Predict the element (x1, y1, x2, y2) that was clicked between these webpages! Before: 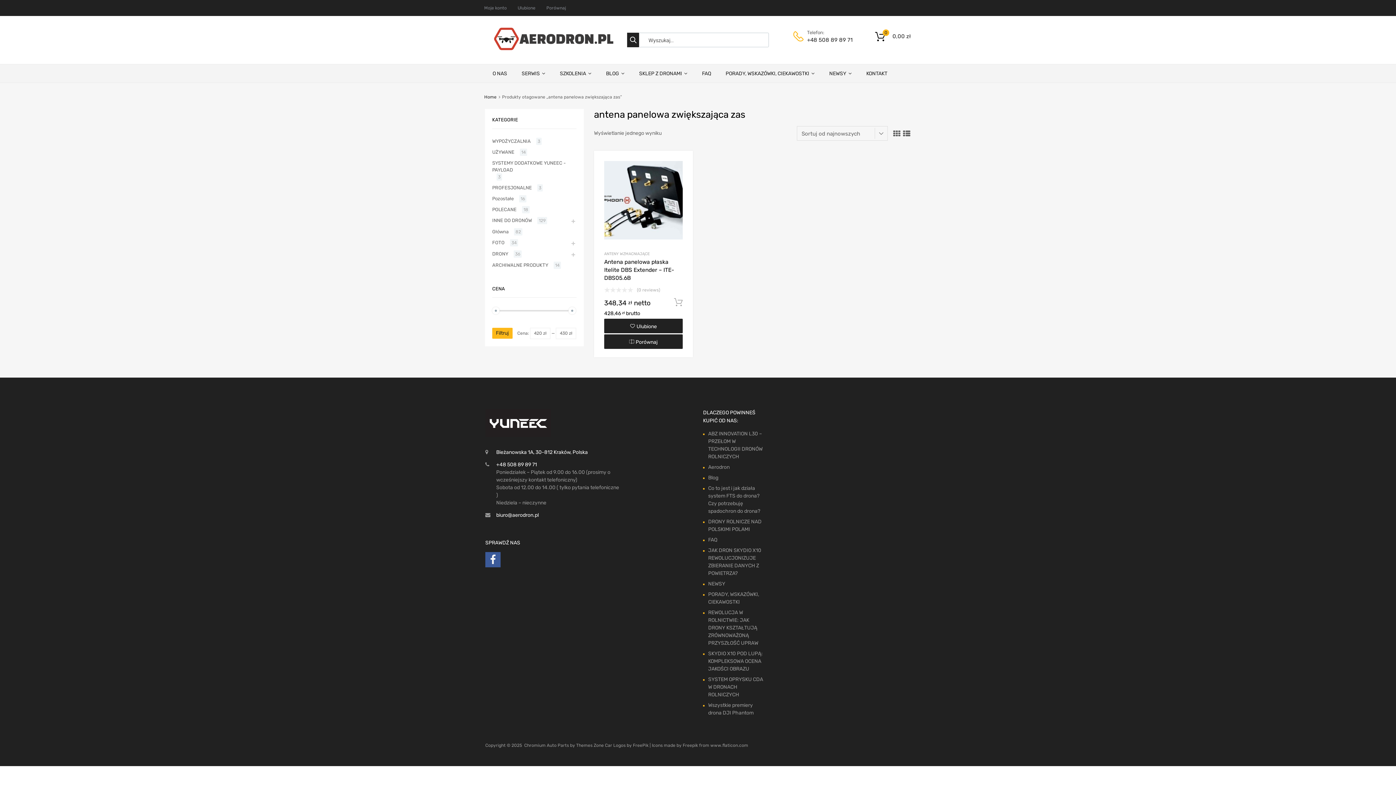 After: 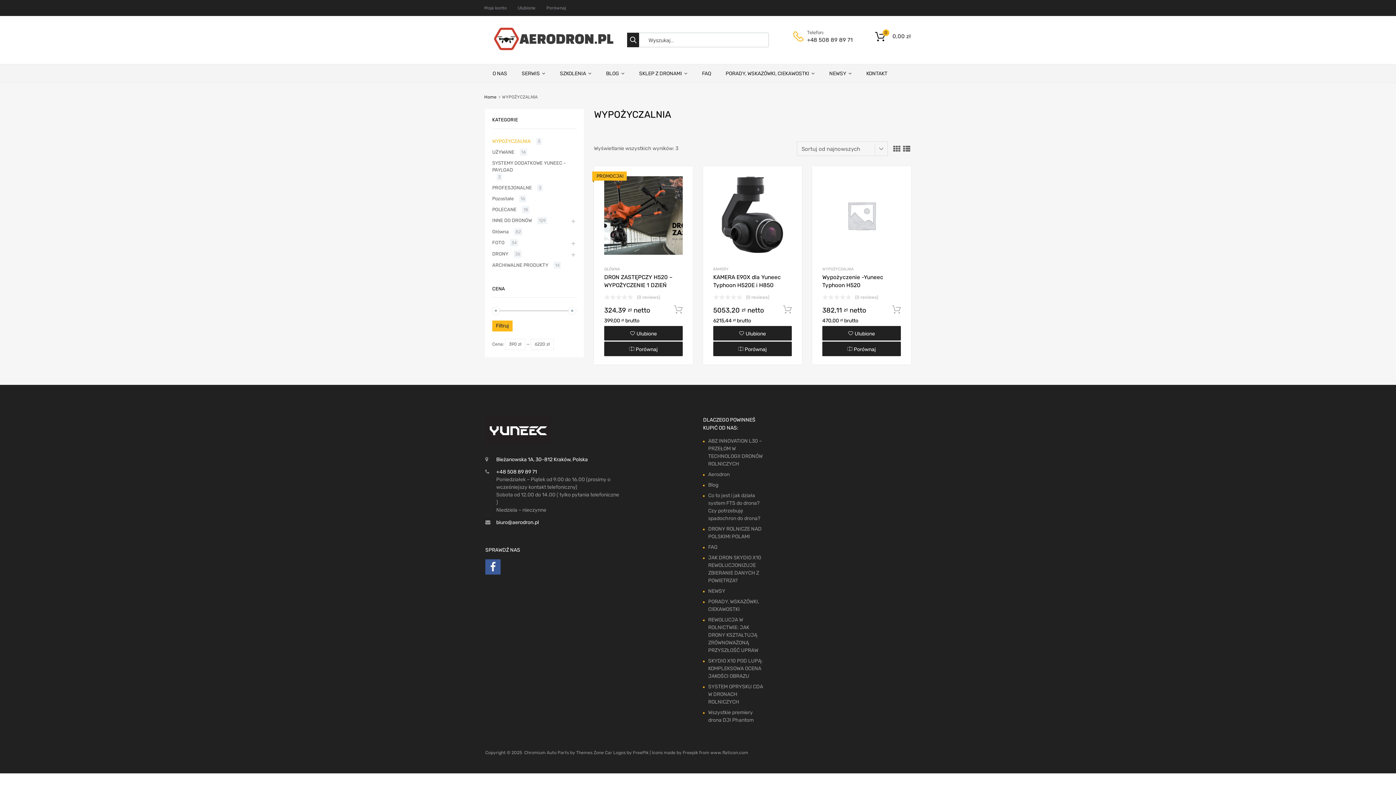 Action: label: WYPOŻYCZALNIA bbox: (492, 137, 530, 144)